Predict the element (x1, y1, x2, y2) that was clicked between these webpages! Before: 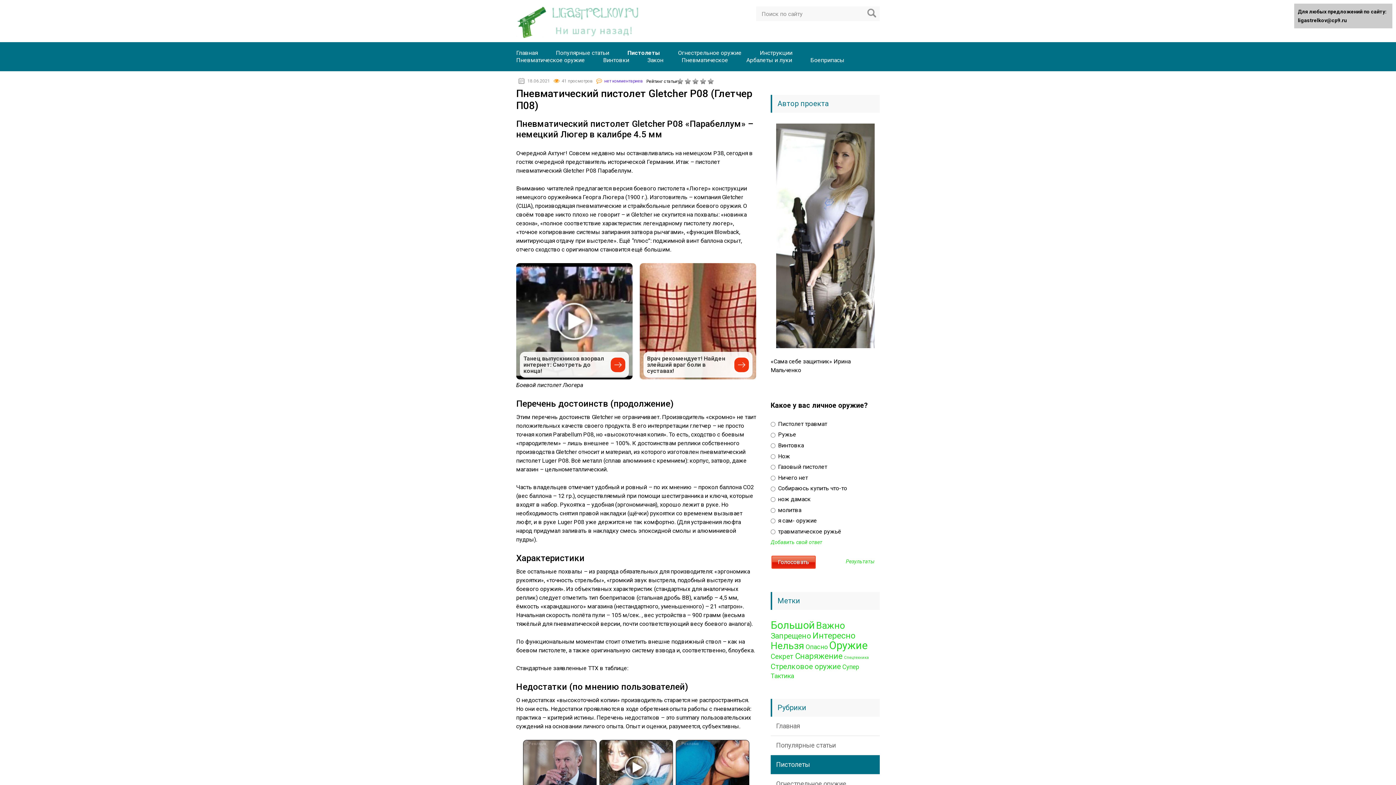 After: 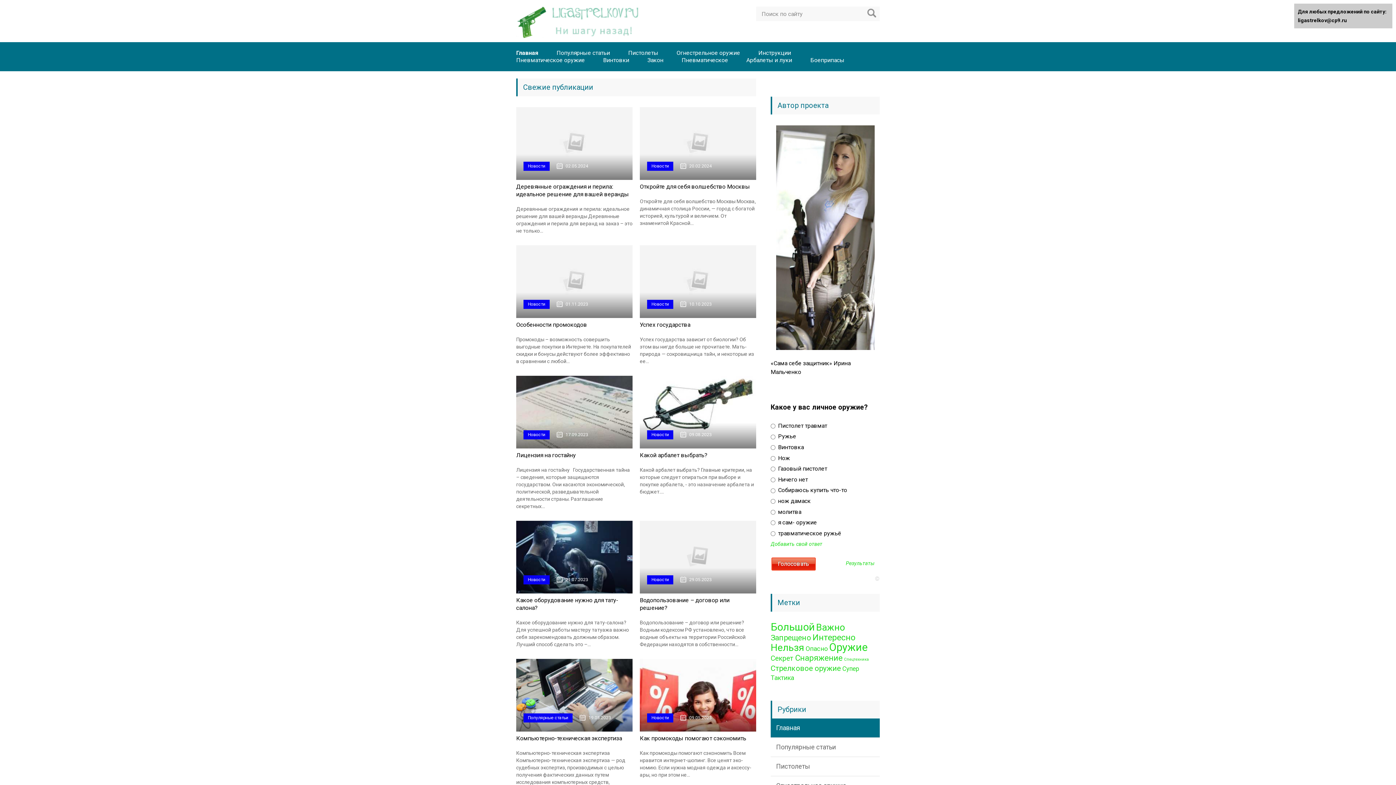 Action: label: Главная bbox: (770, 717, 880, 736)